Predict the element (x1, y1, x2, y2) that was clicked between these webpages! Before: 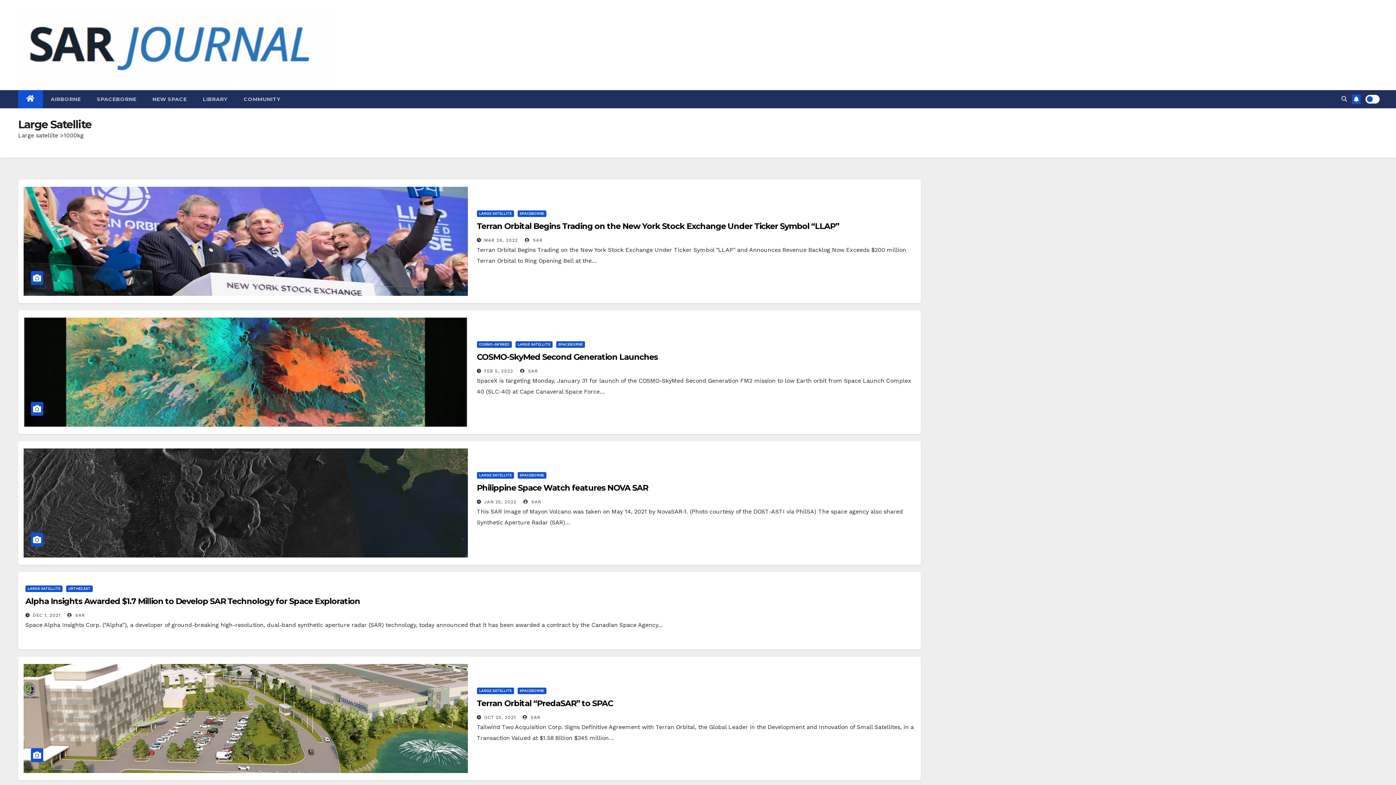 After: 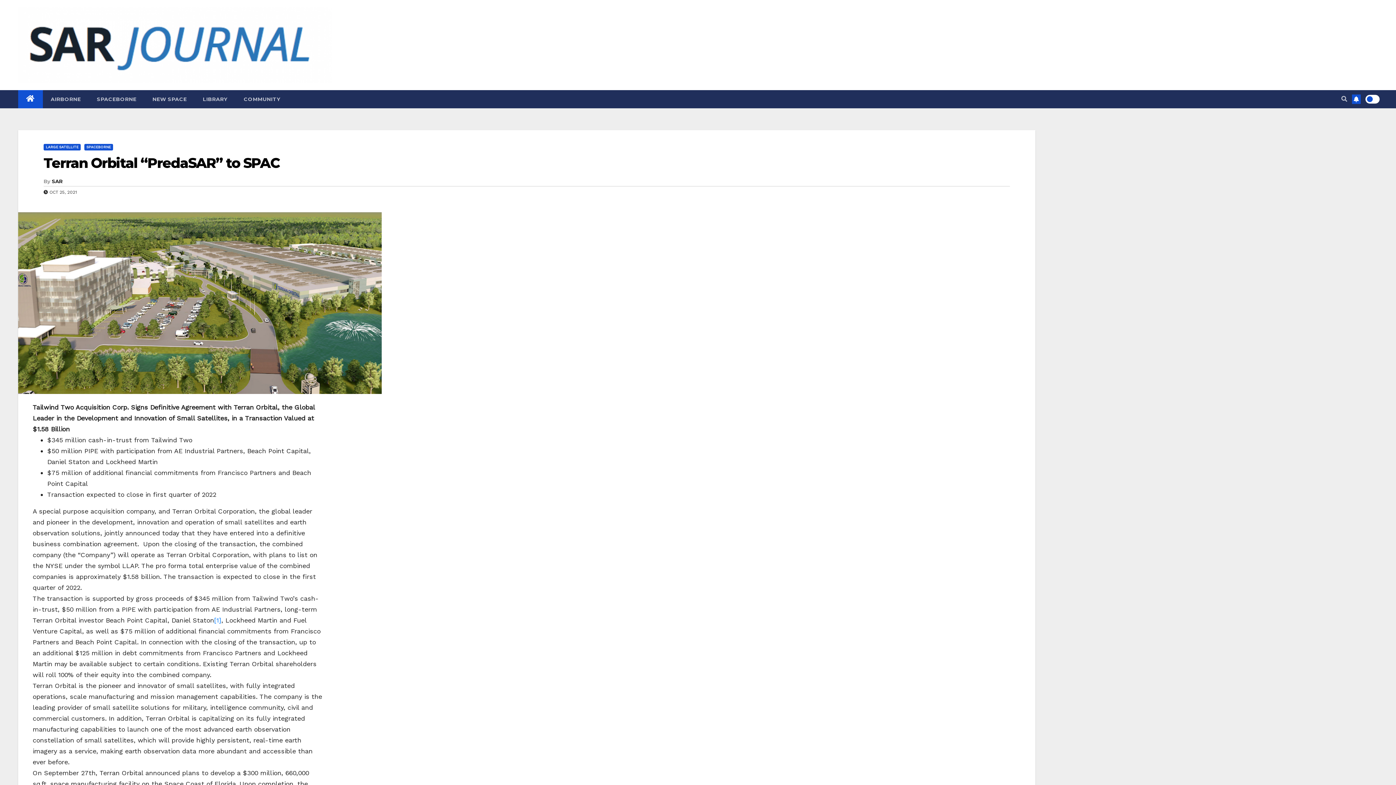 Action: bbox: (23, 664, 467, 773)